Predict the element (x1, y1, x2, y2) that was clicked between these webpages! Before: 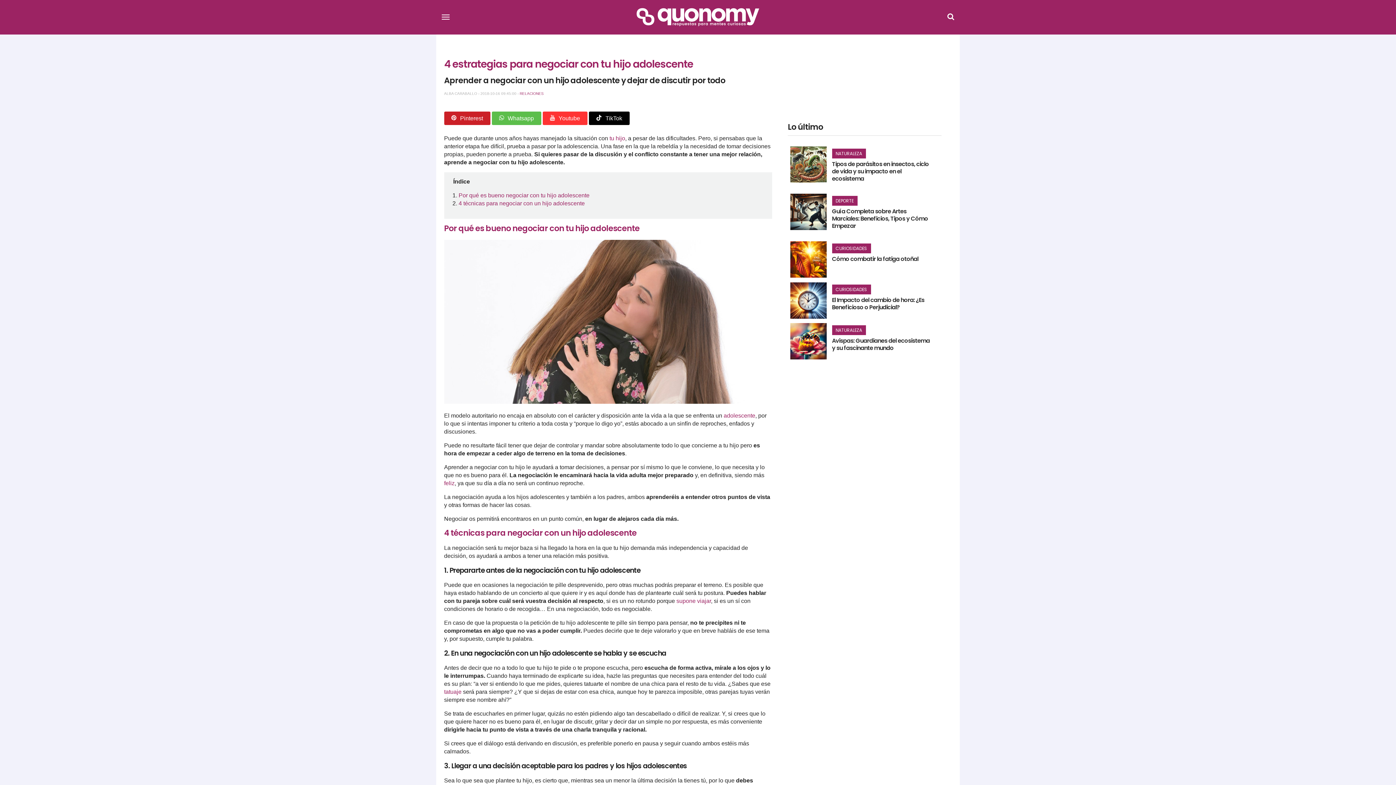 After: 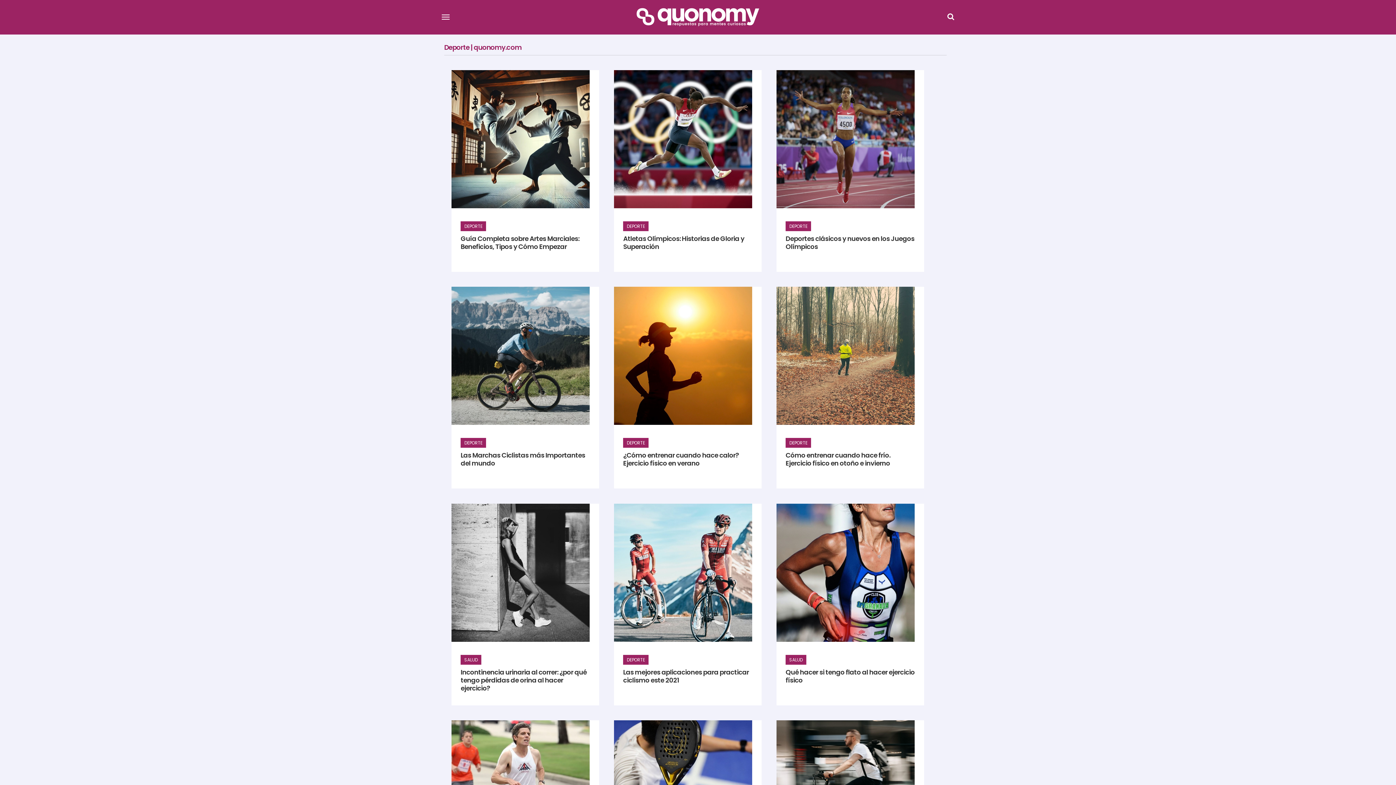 Action: label: DEPORTE bbox: (835, 197, 854, 204)